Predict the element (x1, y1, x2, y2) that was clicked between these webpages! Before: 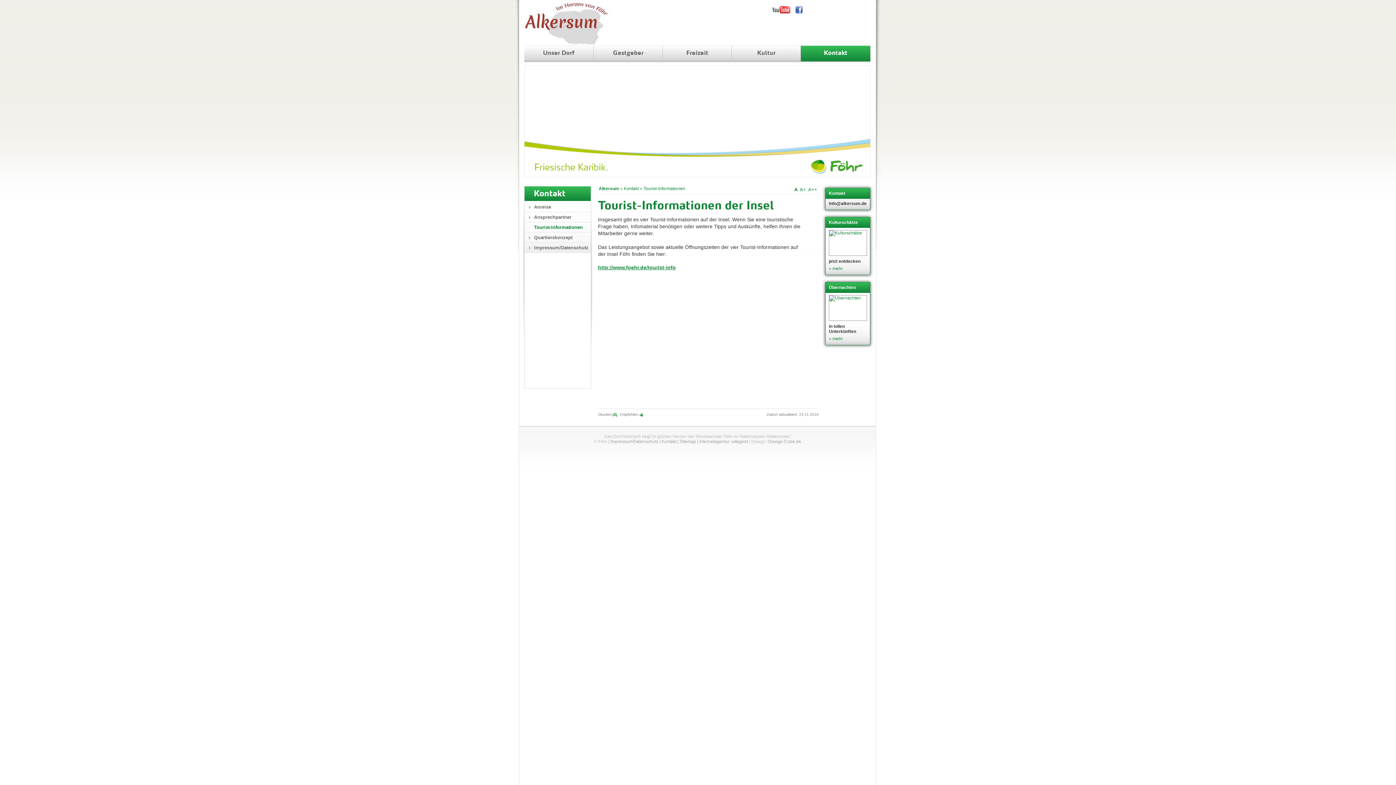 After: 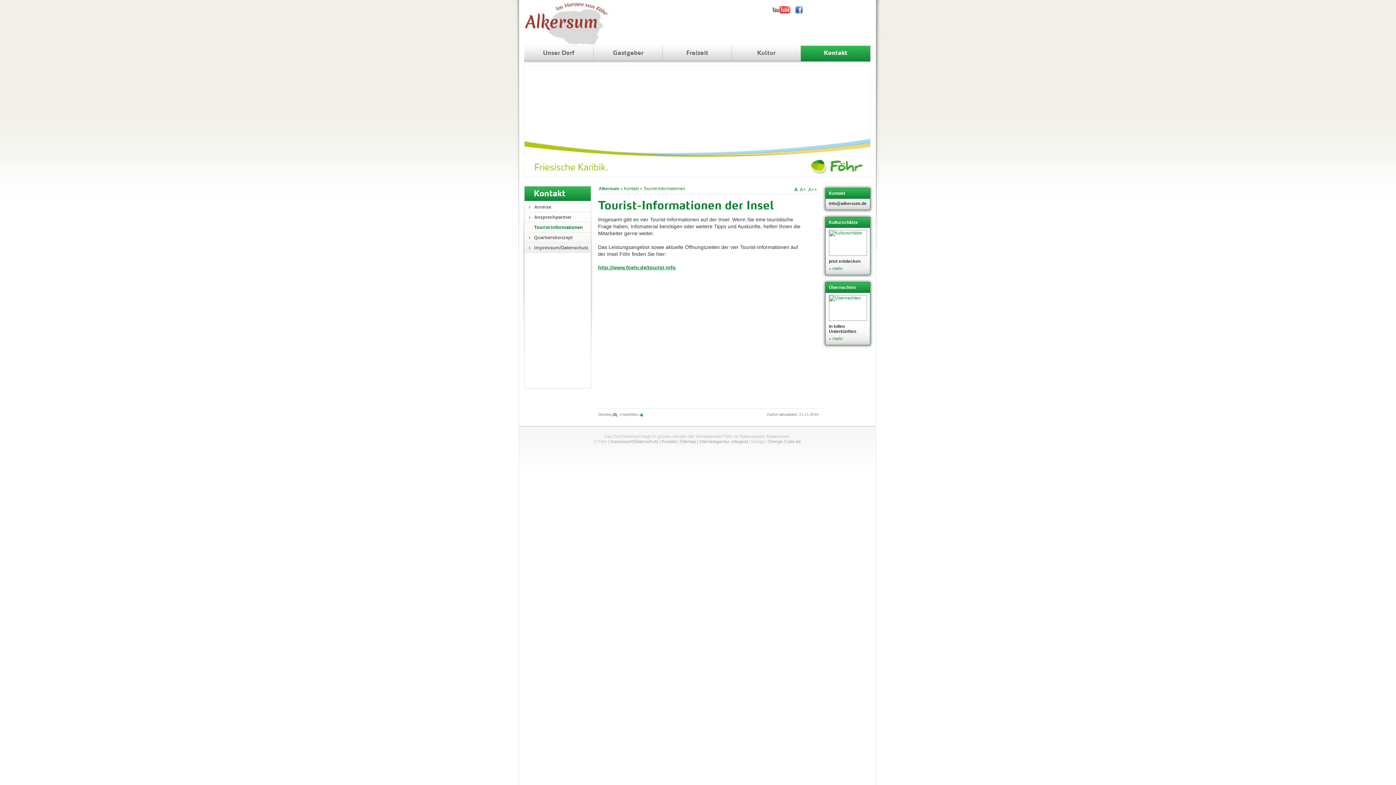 Action: bbox: (772, 6, 795, 13)